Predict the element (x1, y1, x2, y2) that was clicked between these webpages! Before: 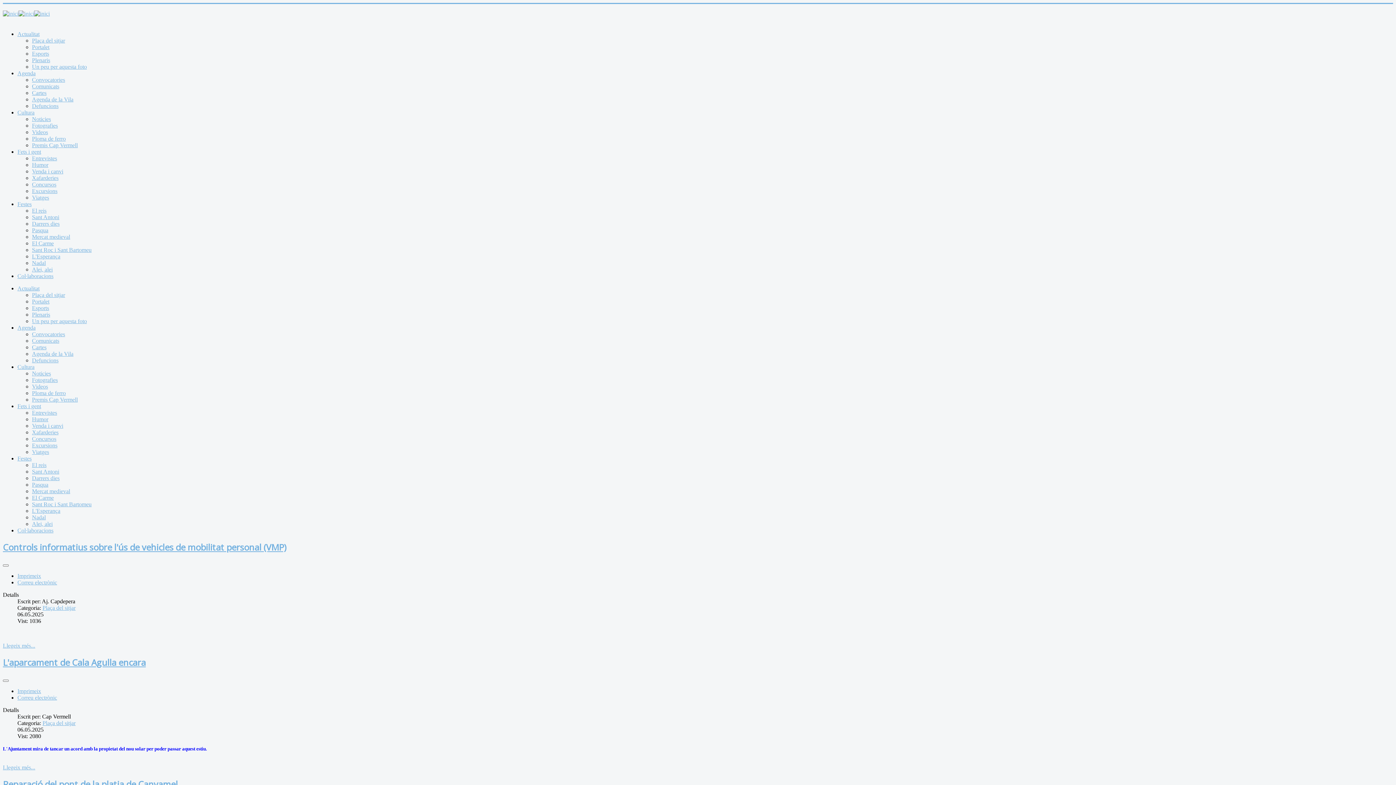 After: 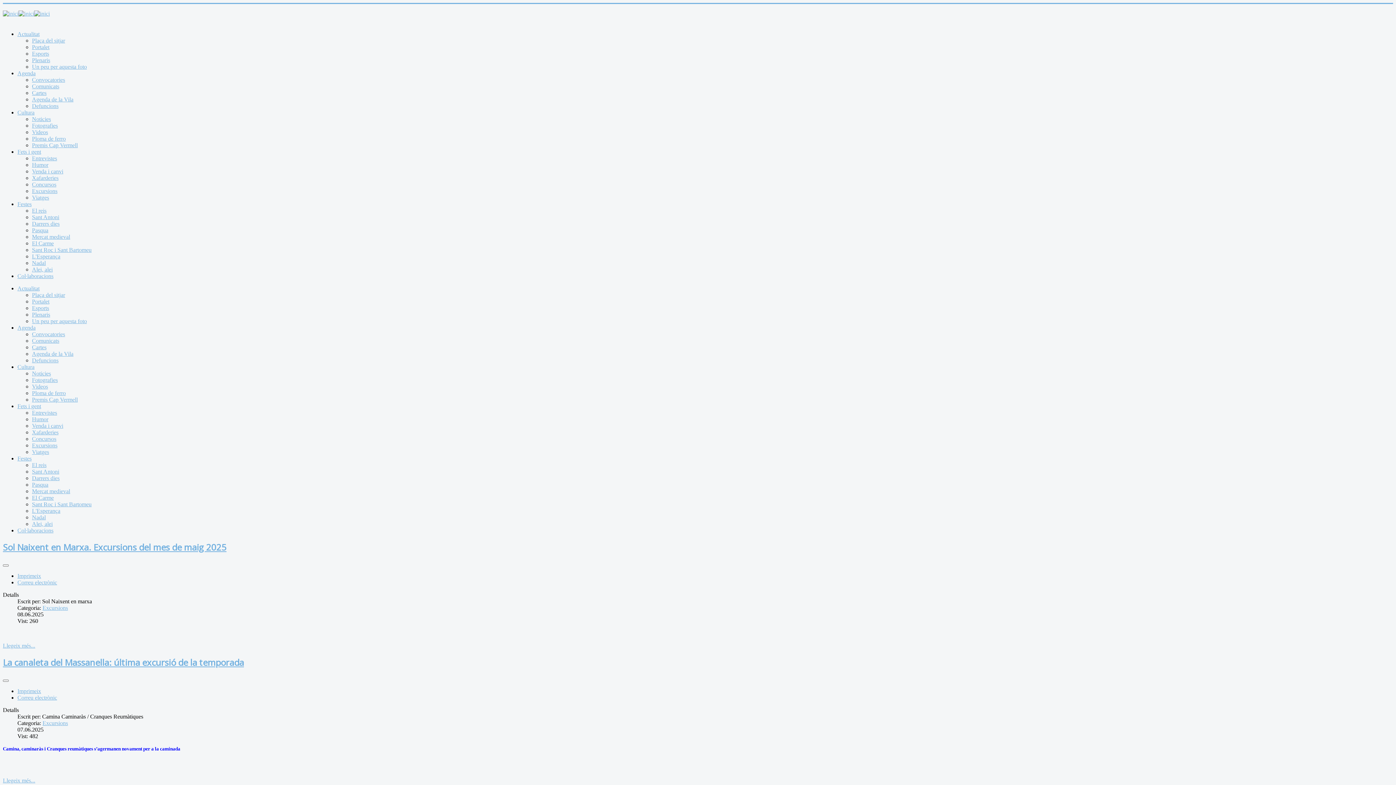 Action: label: Excursions bbox: (32, 188, 57, 194)